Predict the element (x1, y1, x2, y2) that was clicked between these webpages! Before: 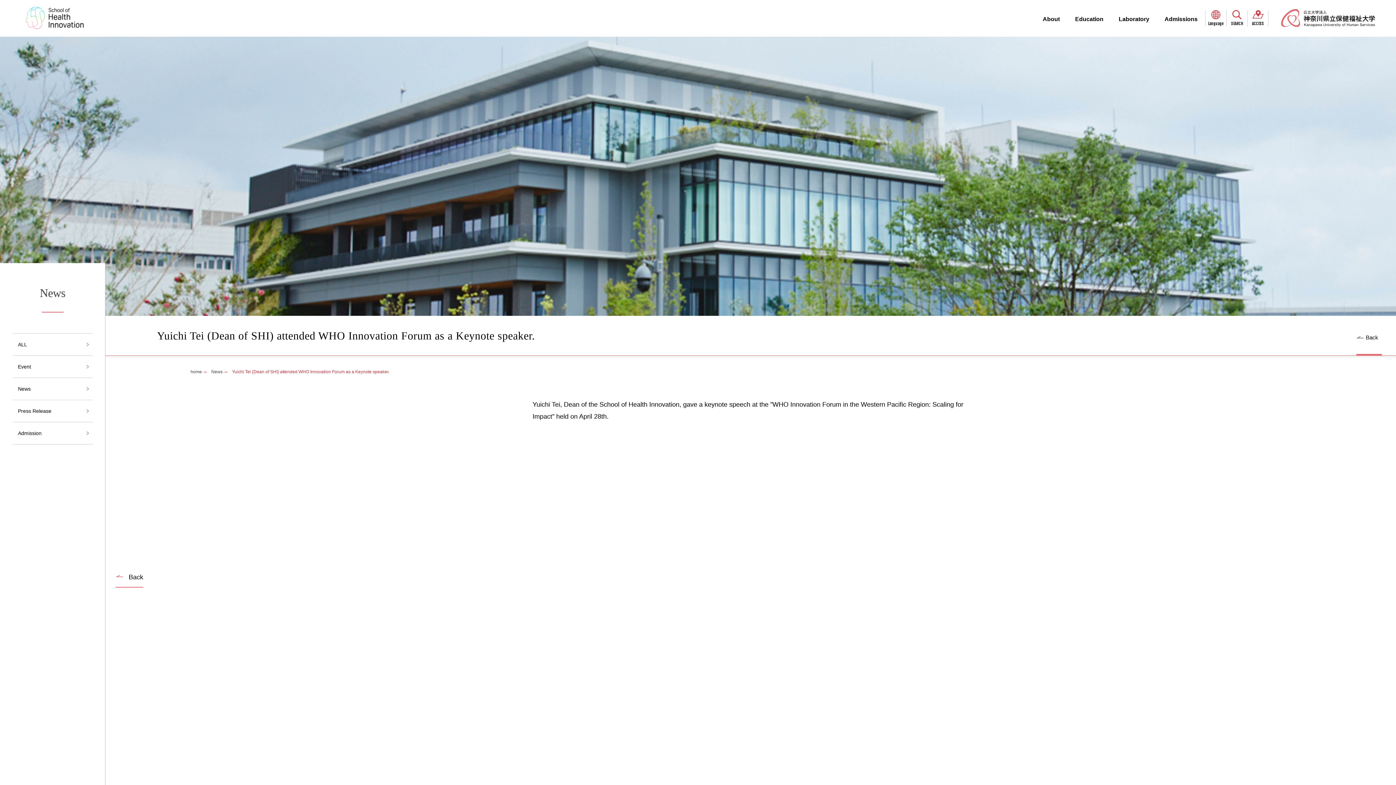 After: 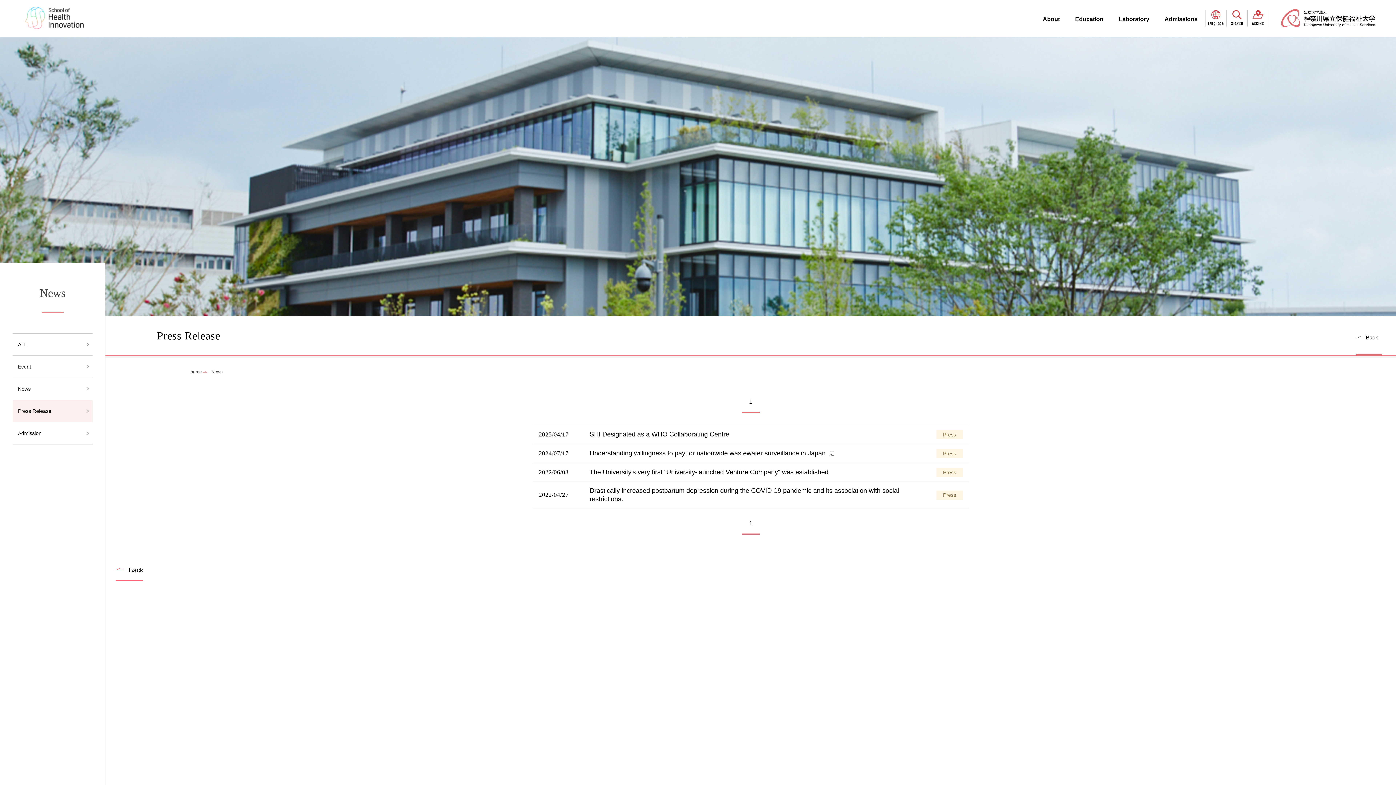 Action: label: Press Release bbox: (12, 400, 92, 422)